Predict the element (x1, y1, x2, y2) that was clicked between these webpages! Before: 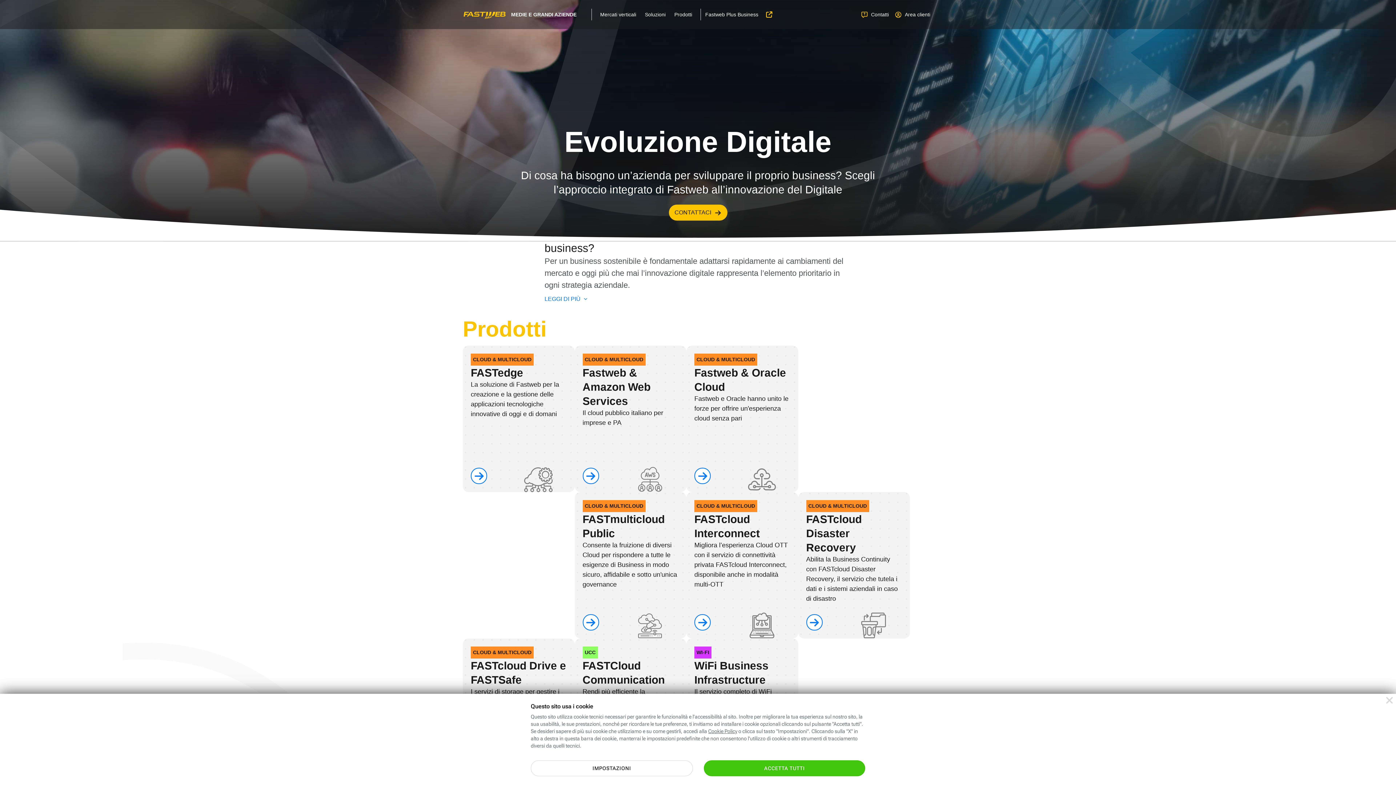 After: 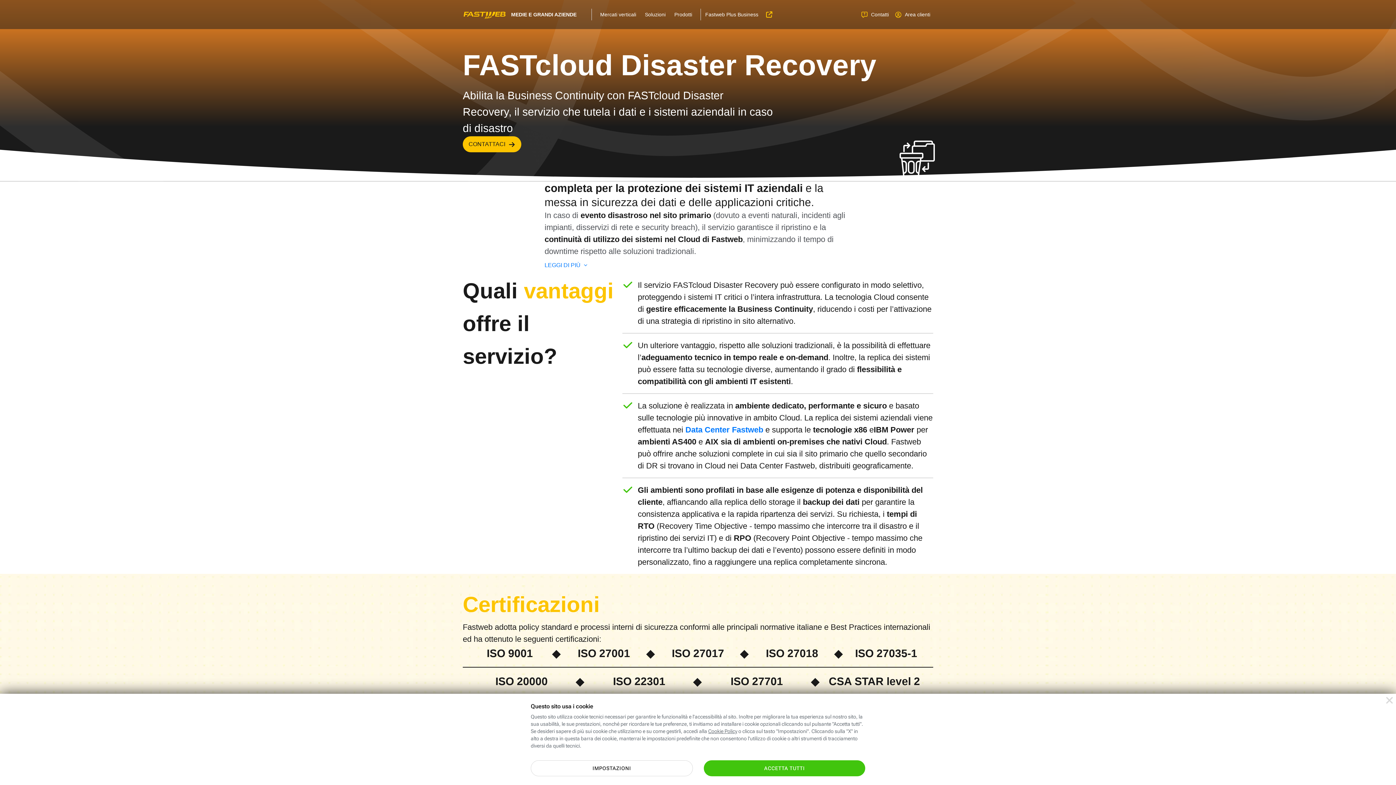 Action: bbox: (798, 492, 910, 638) label: CLOUD & MULTICLOUD
FASTcloud Disaster Recovery

Abilita la Business Continuity con FASTcloud Disaster Recovery, il servizio che tutela i dati e i sistemi aziendali in caso di disastro